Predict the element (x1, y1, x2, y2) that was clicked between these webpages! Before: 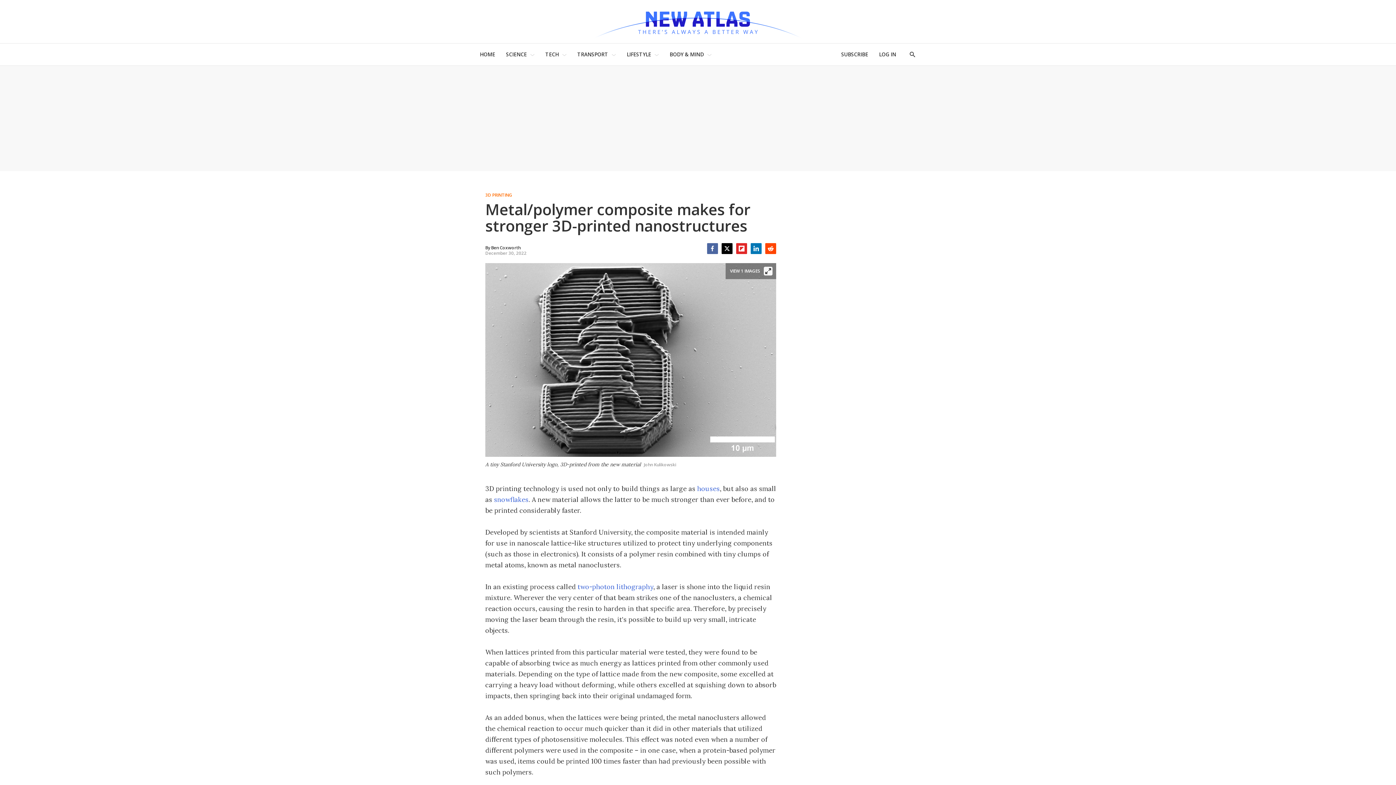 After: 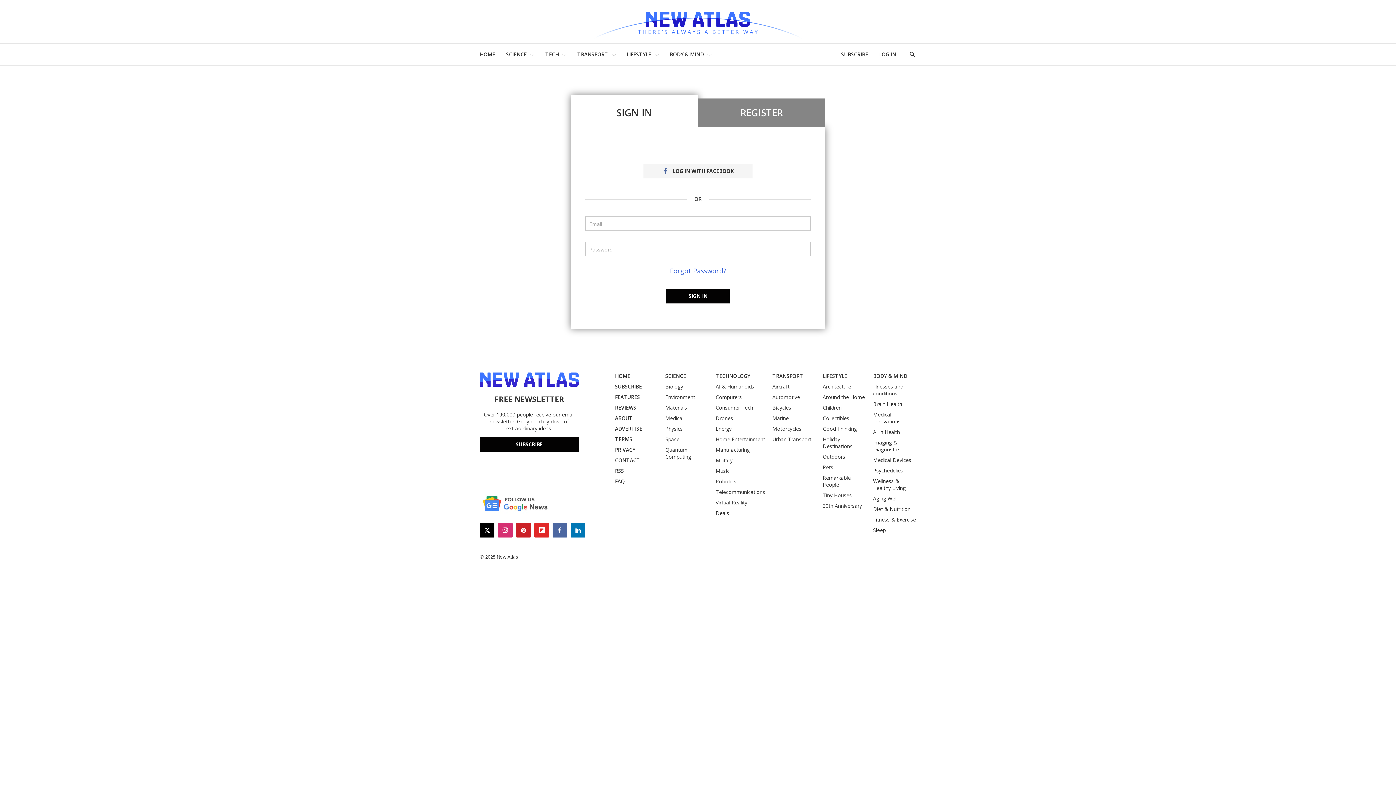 Action: bbox: (879, 47, 896, 61) label: LOG IN